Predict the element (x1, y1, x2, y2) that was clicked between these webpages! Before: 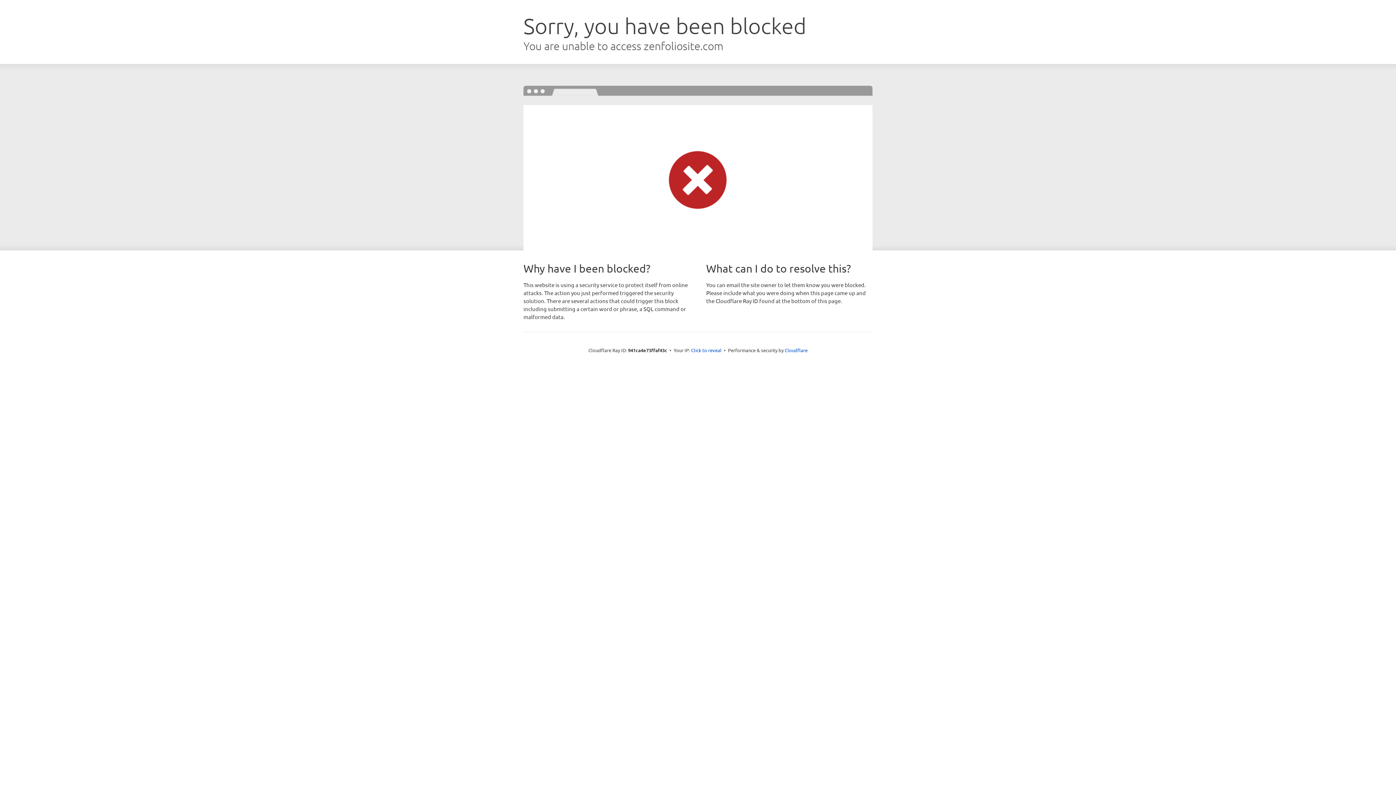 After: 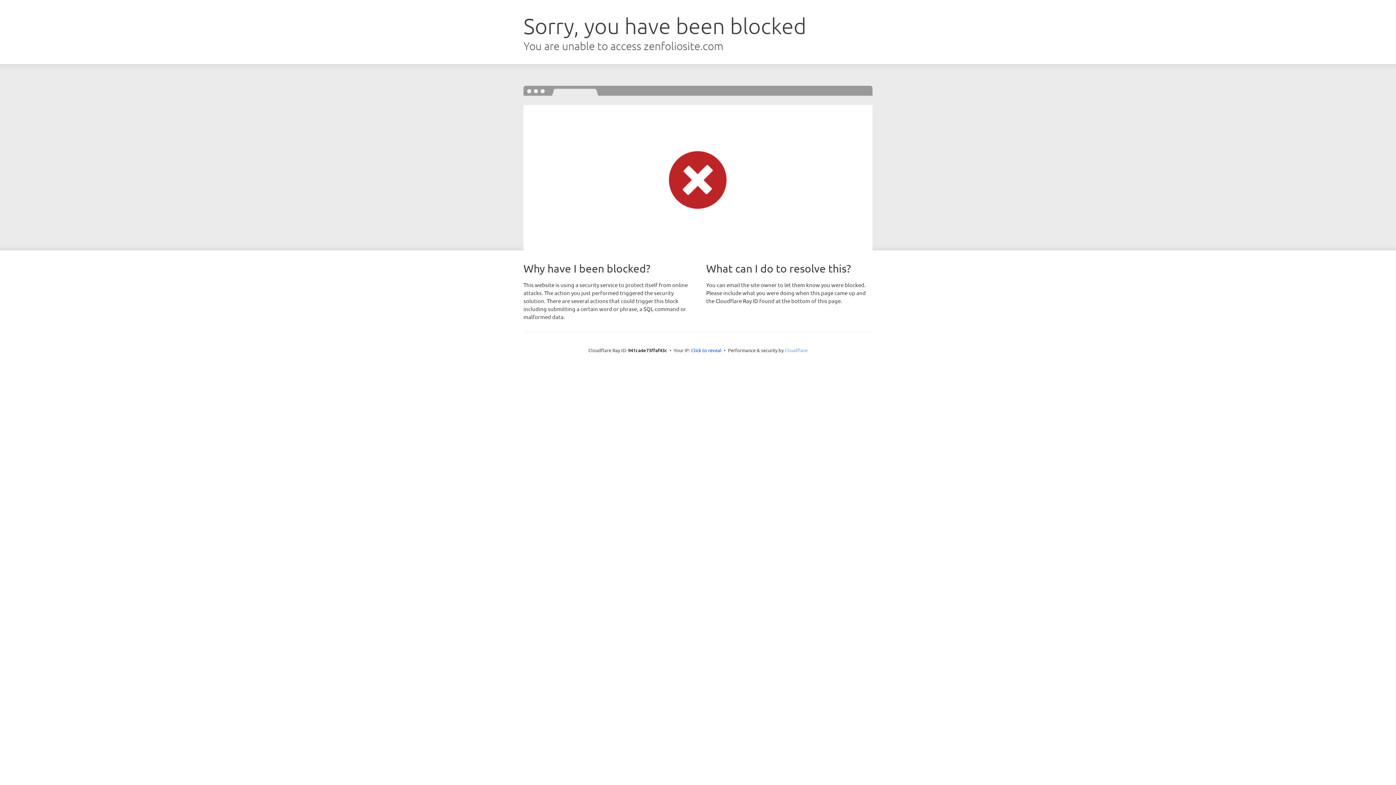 Action: bbox: (784, 347, 807, 353) label: Cloudflare